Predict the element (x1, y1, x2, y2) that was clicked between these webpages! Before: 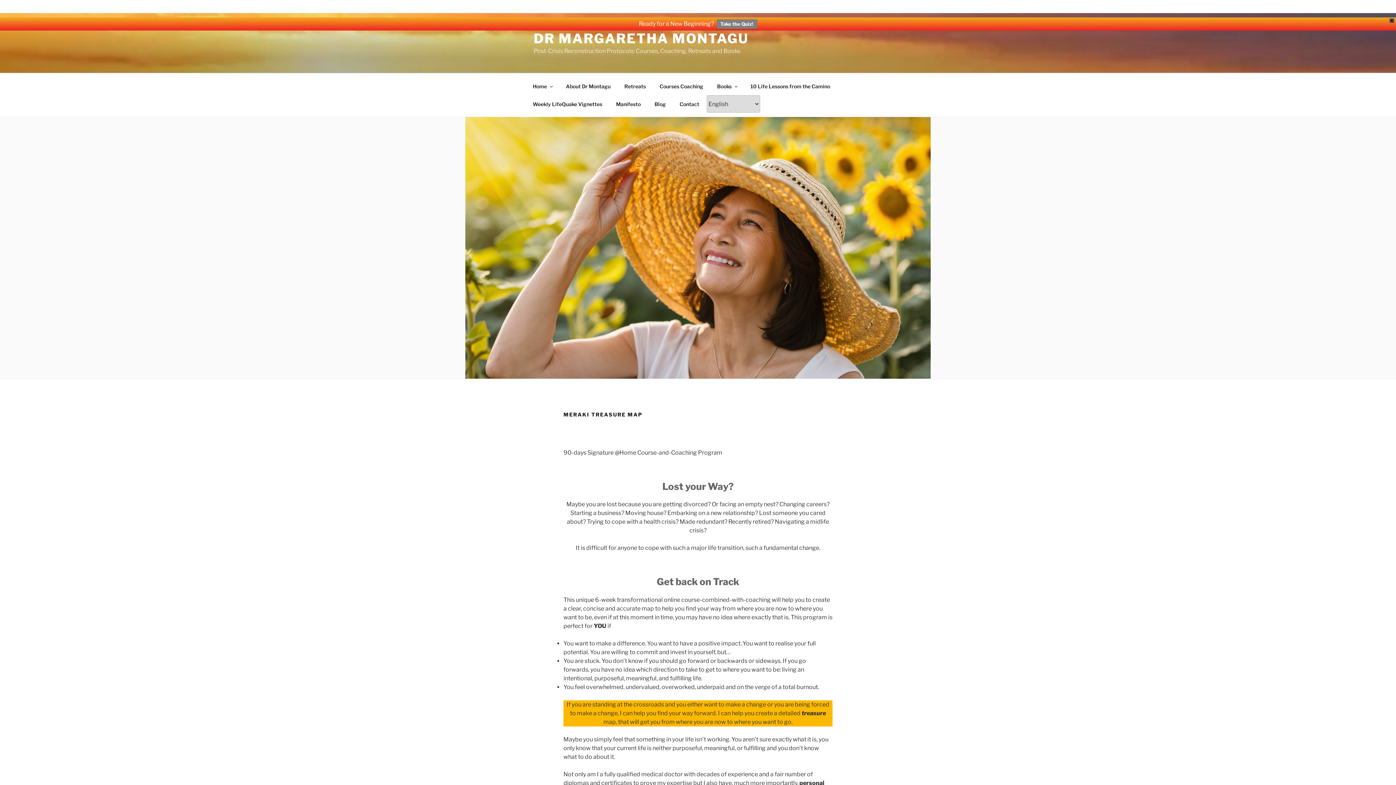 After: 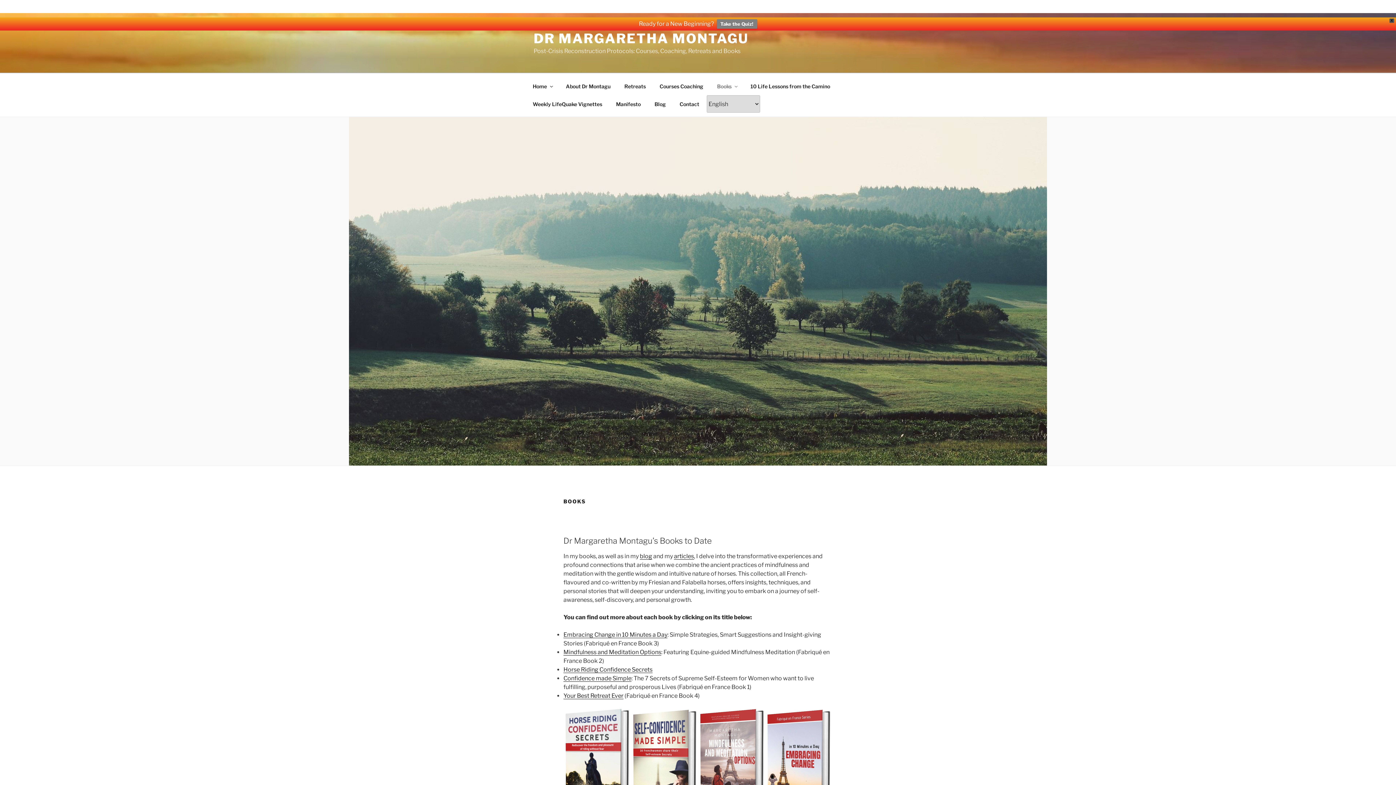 Action: label: Books bbox: (710, 77, 743, 95)